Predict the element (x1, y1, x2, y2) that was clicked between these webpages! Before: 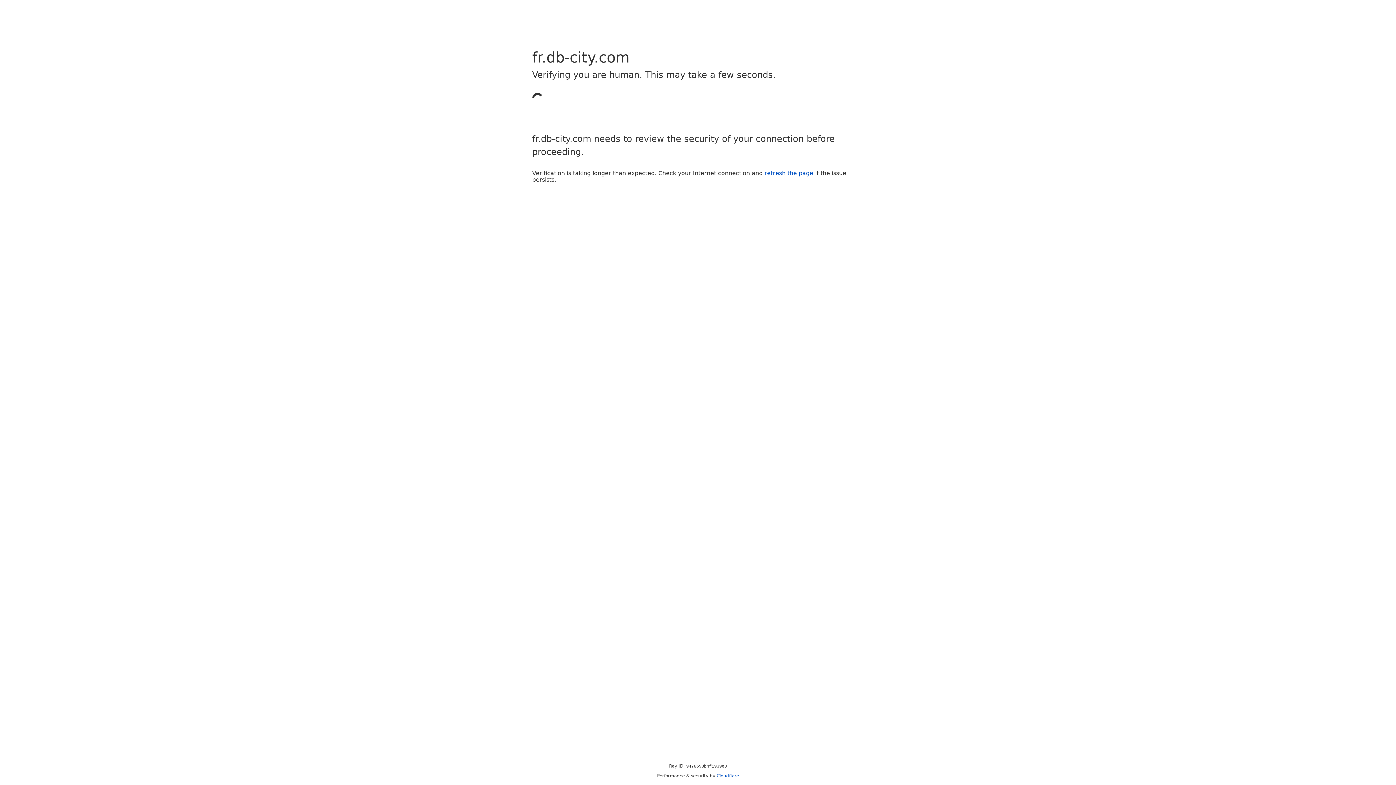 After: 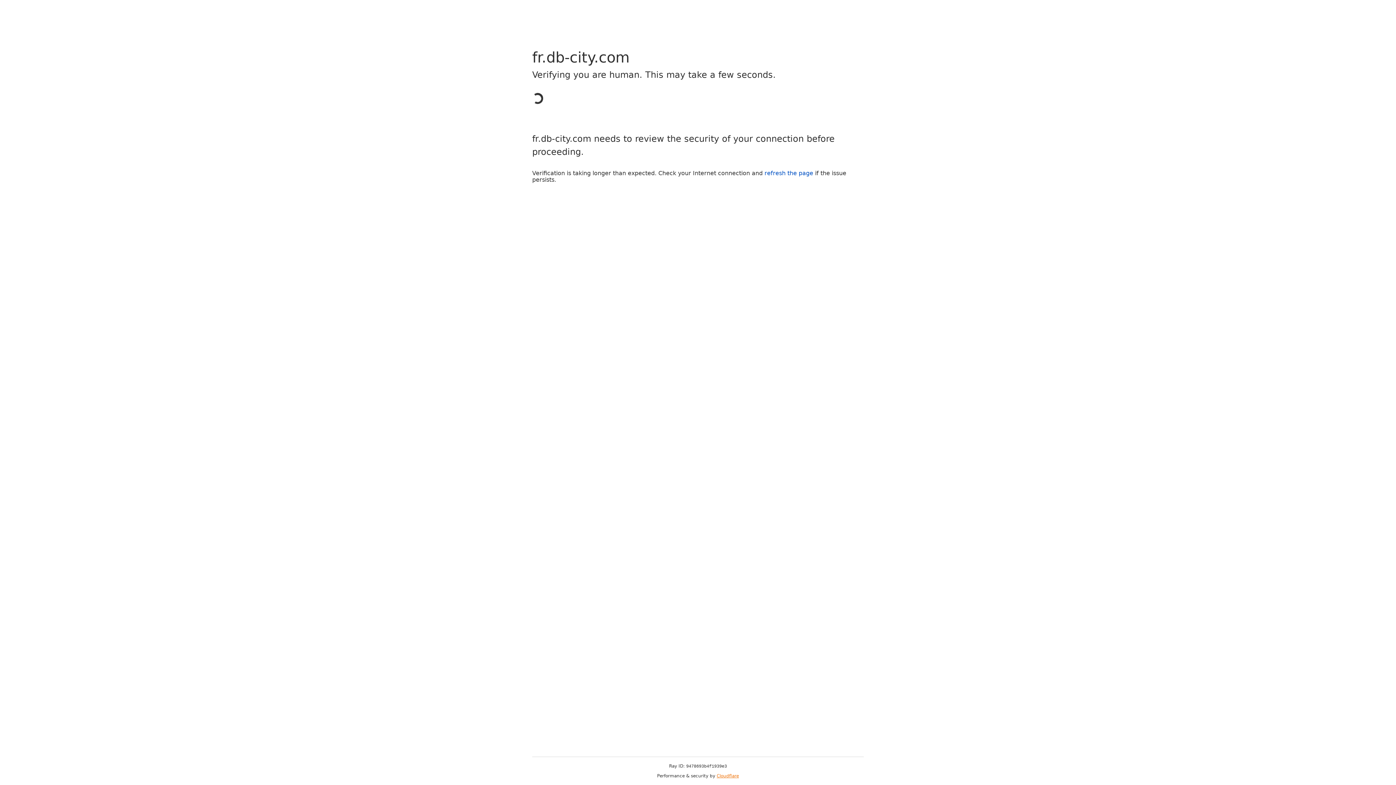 Action: label: Cloudflare bbox: (716, 773, 739, 778)